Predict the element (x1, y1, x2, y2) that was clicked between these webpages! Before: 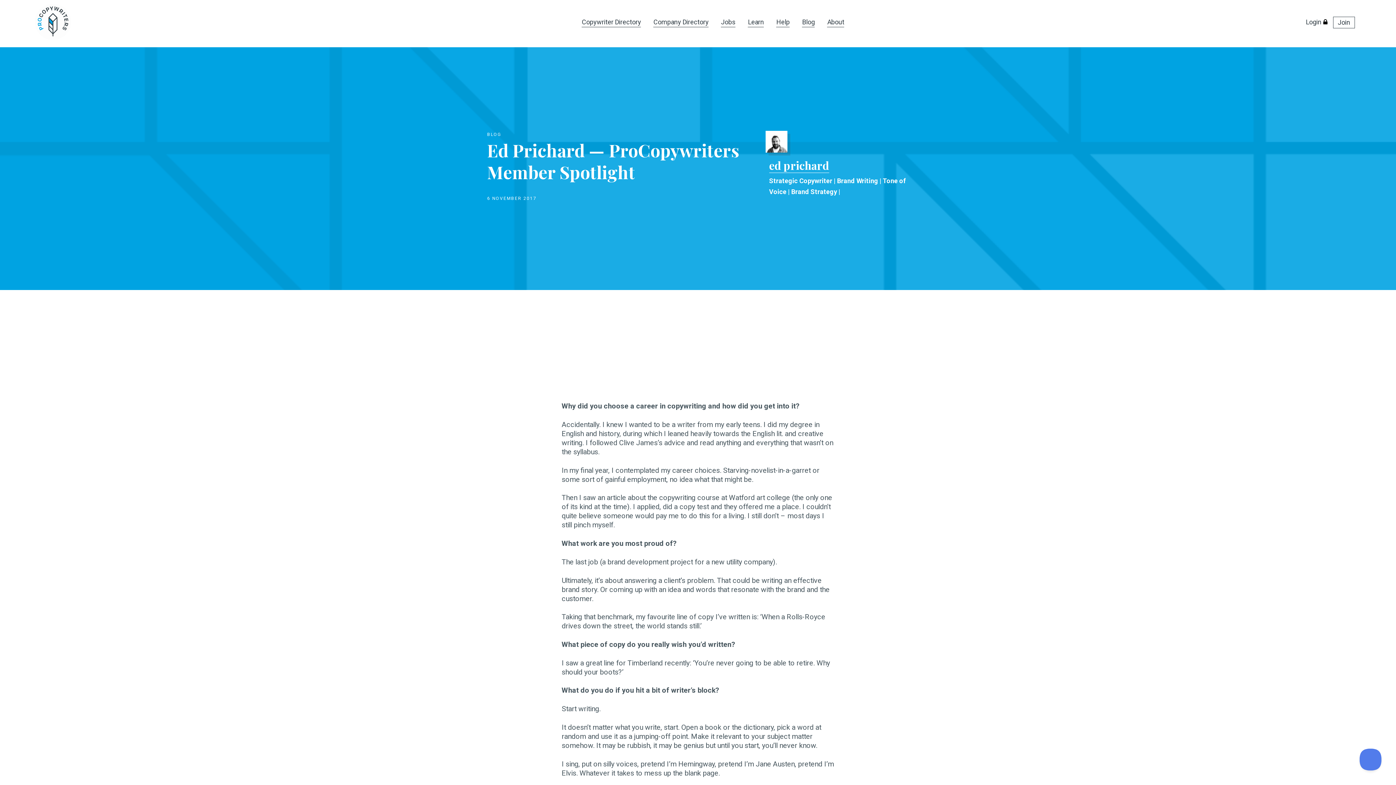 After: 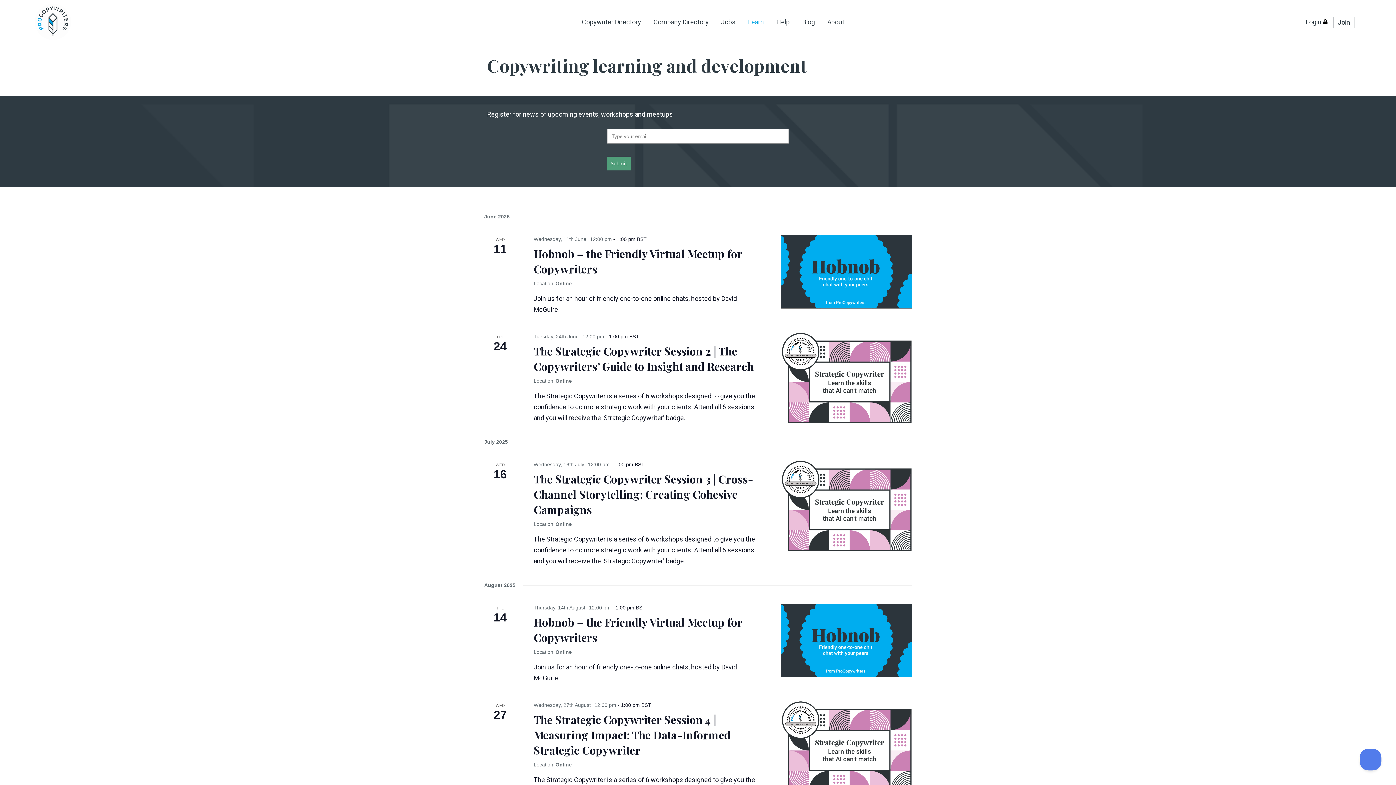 Action: label: Learn bbox: (748, 18, 764, 27)